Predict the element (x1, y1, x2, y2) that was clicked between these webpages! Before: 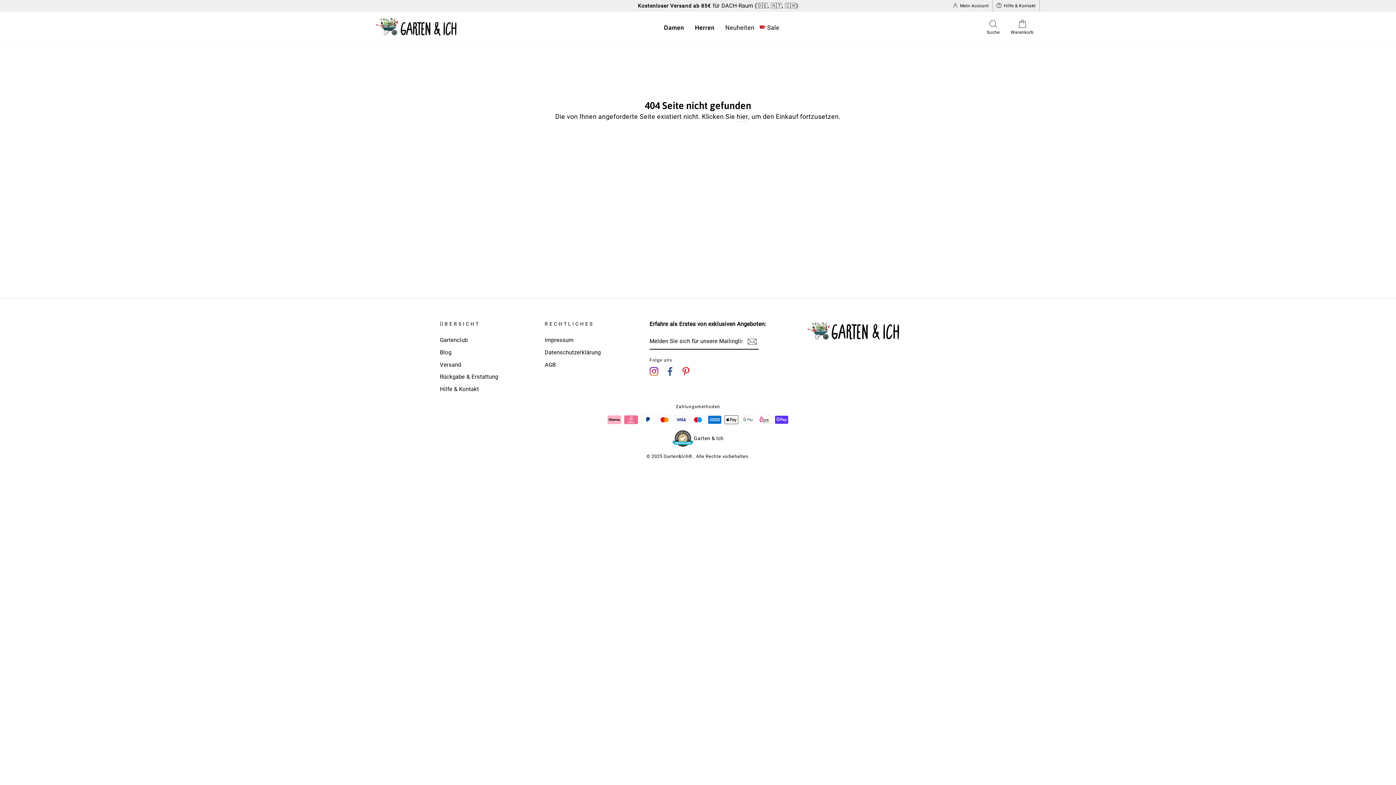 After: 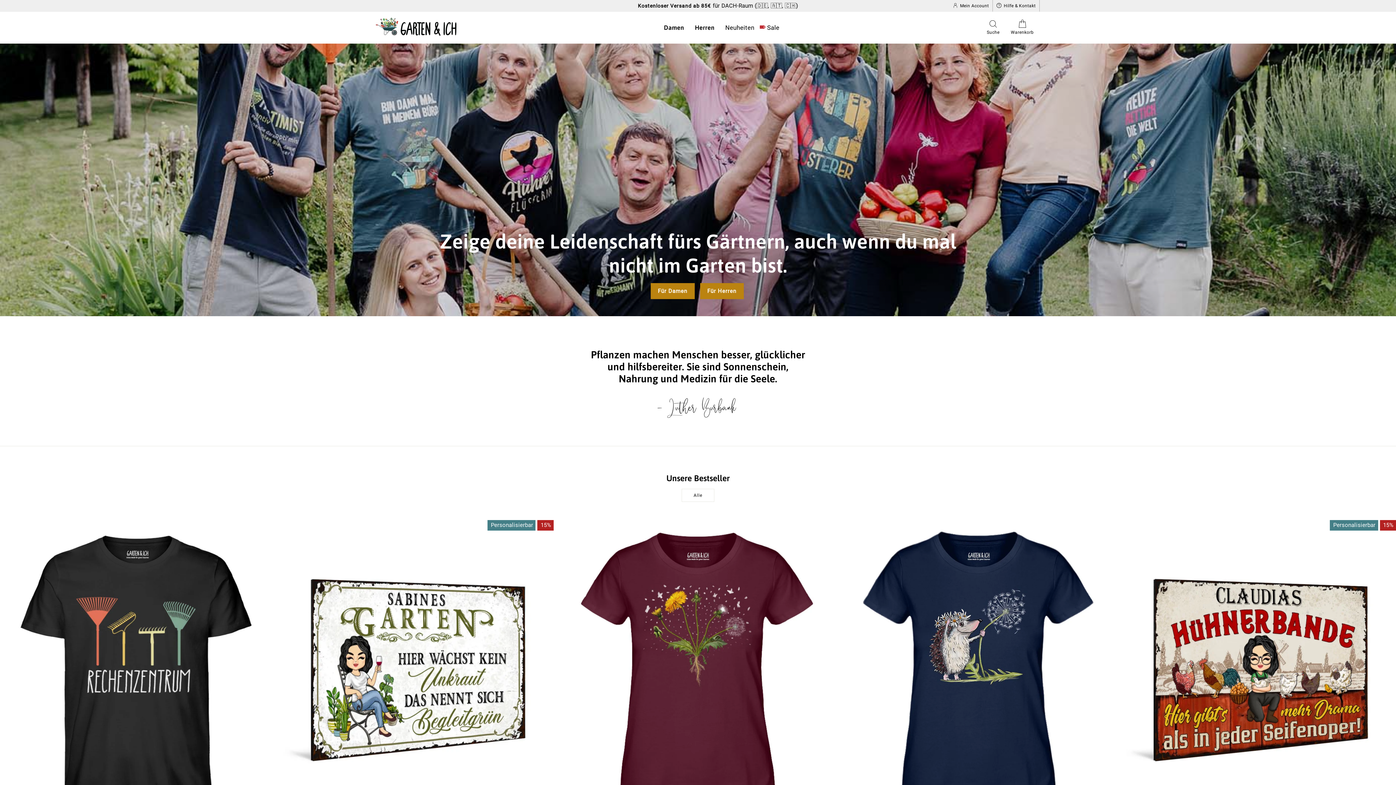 Action: label: hier bbox: (736, 111, 748, 121)